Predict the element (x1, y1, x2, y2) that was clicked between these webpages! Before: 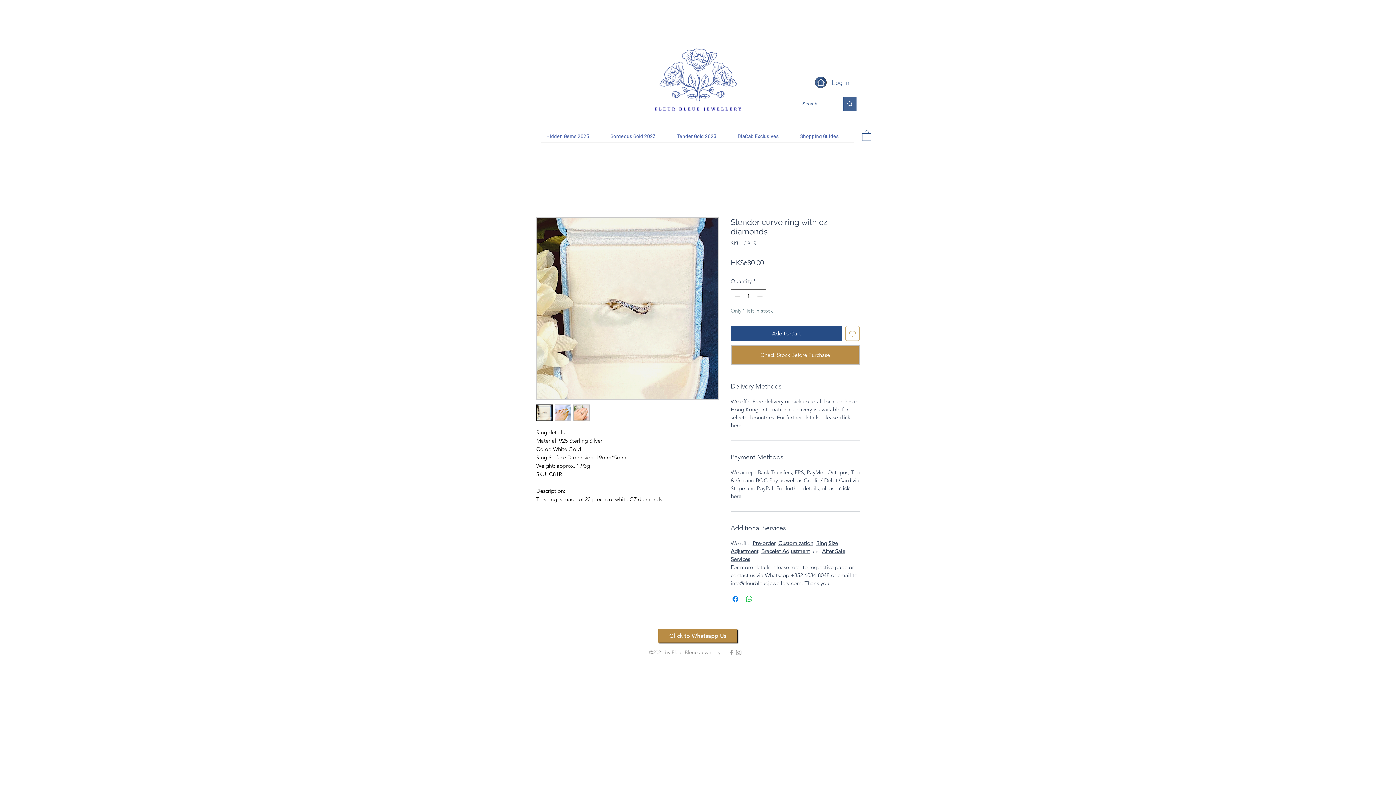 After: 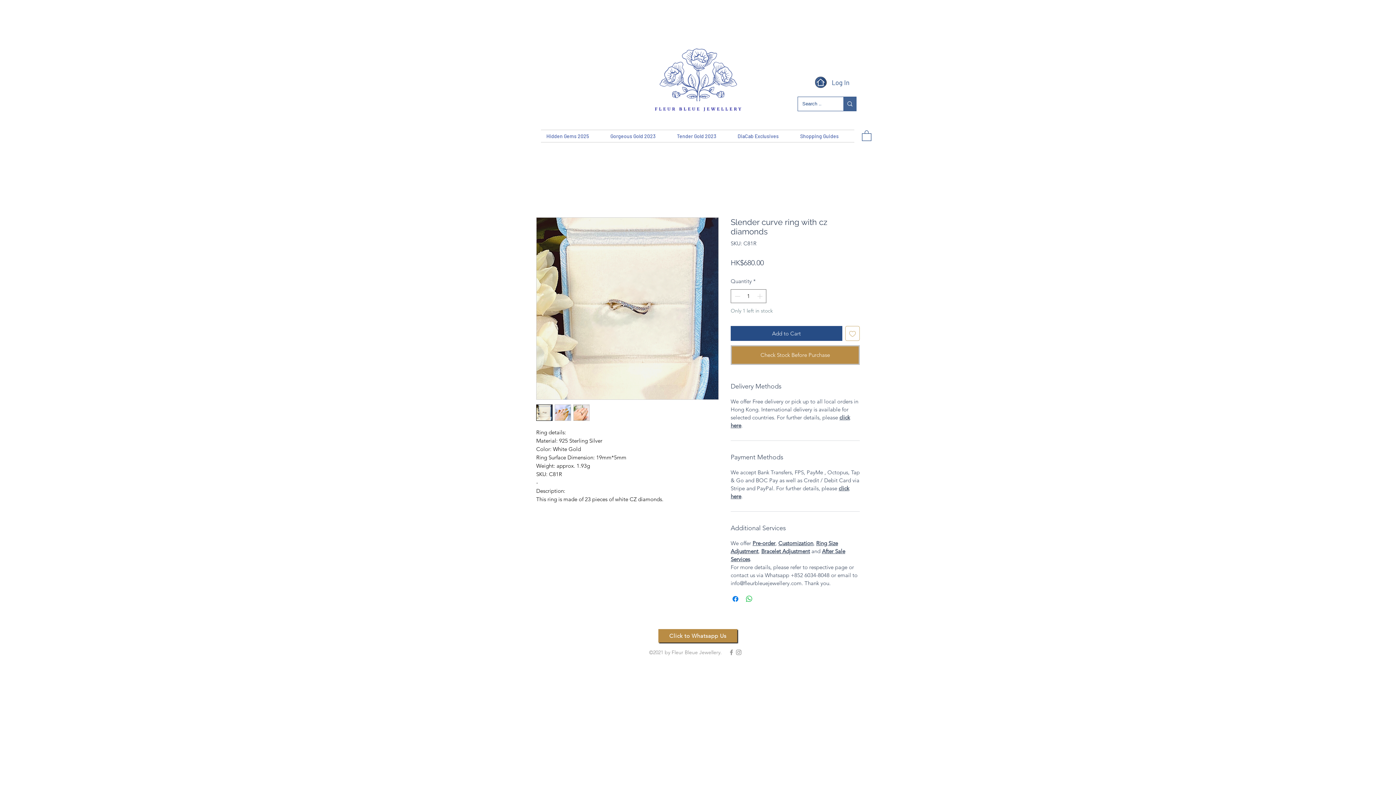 Action: bbox: (778, 539, 813, 546) label: Customization